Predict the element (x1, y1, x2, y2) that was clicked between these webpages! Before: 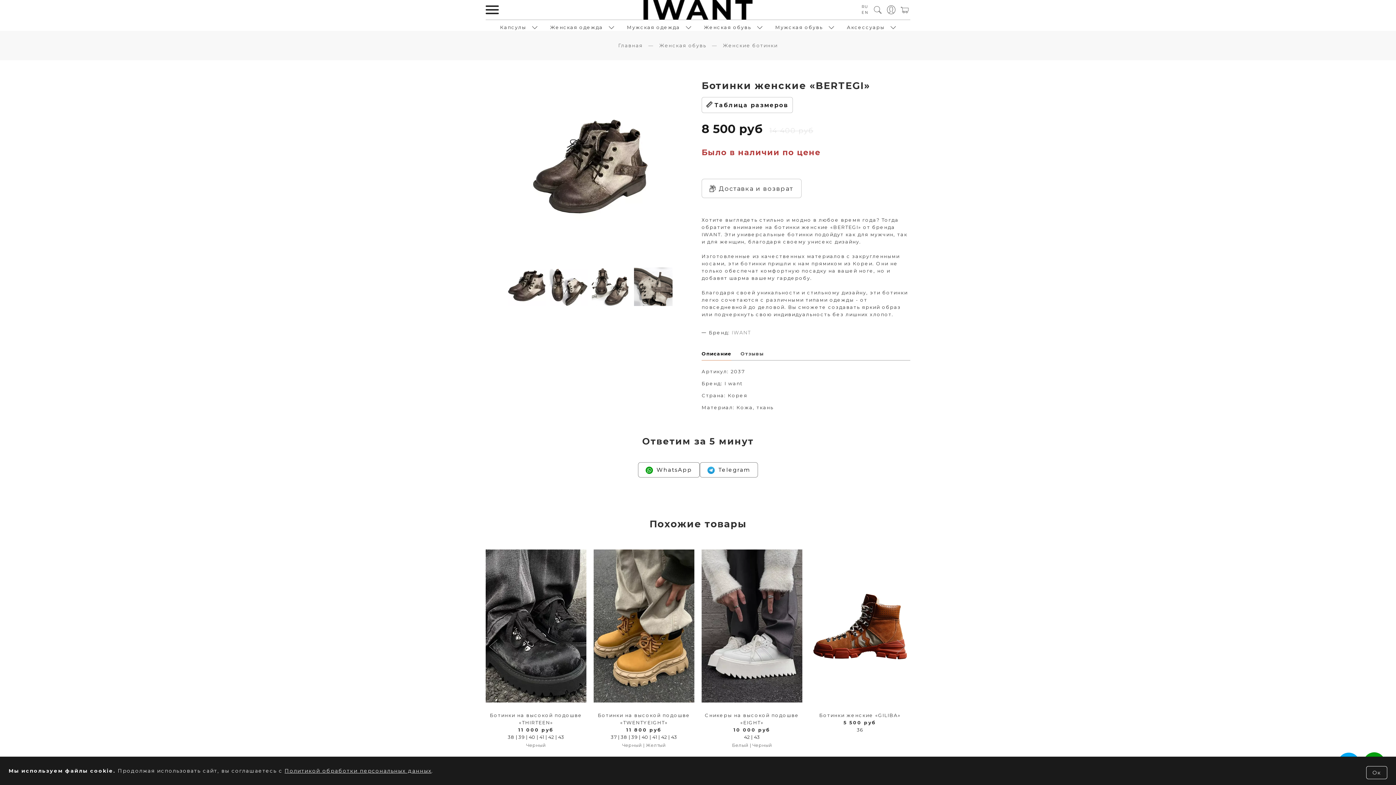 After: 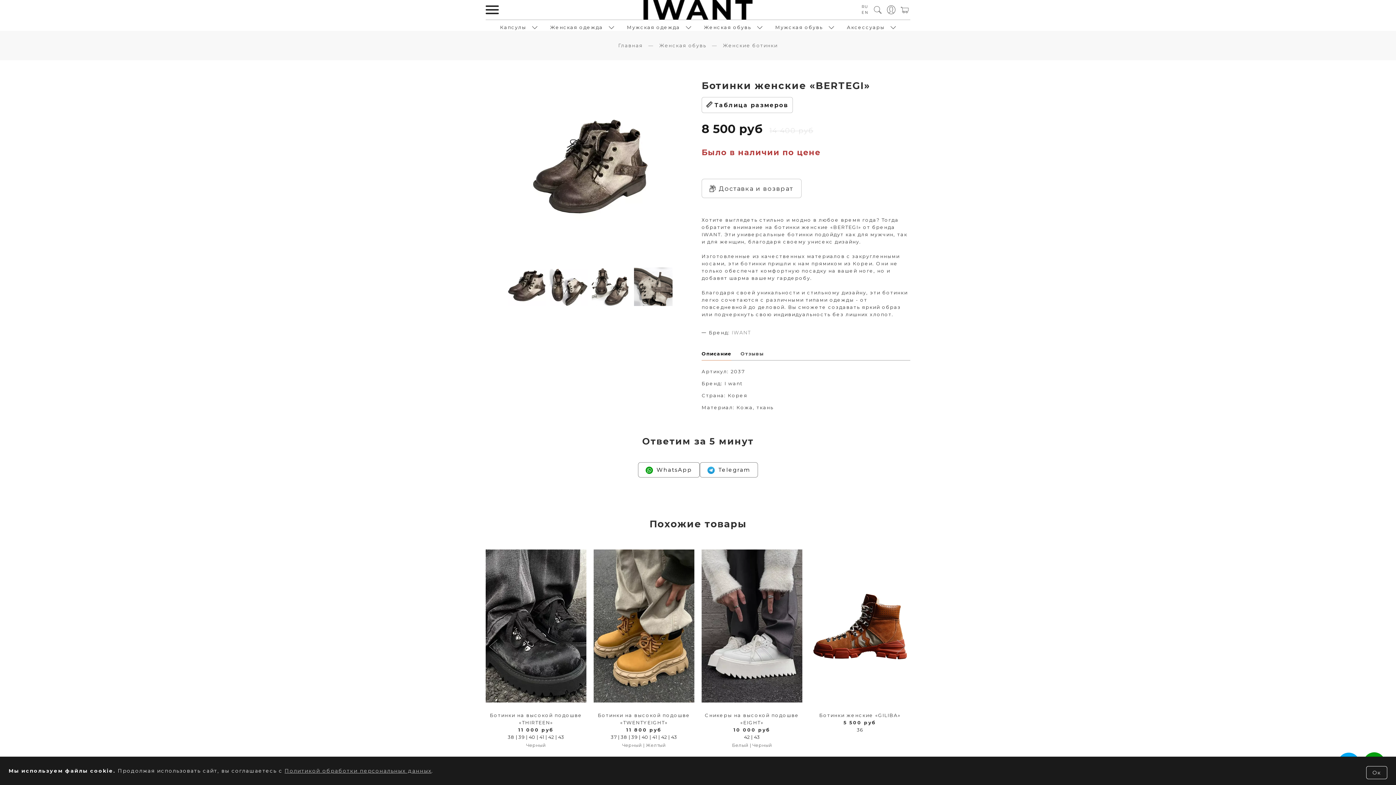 Action: bbox: (284, 768, 431, 774) label: Политикой обработки персональных данных